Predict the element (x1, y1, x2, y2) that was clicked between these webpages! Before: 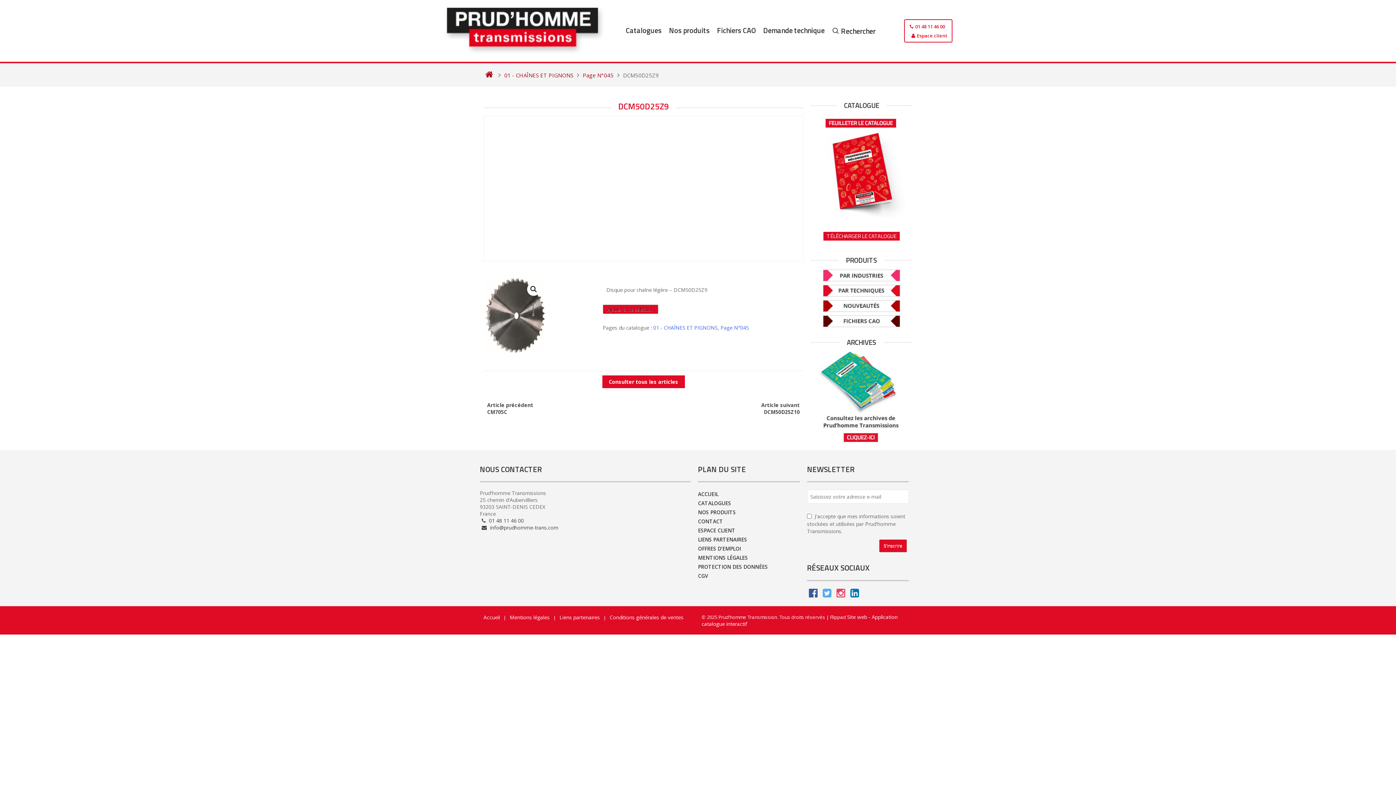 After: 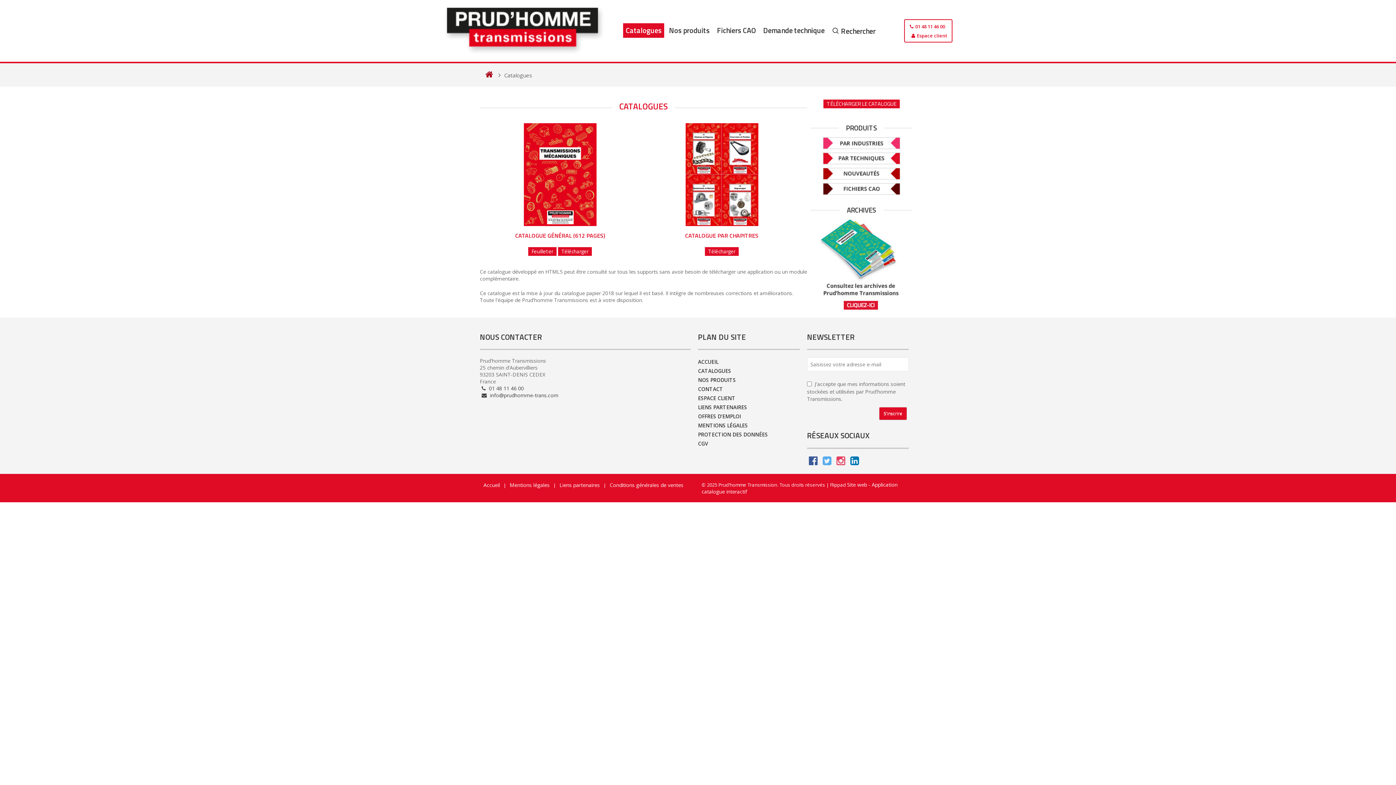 Action: bbox: (698, 500, 731, 506) label: CATALOGUES